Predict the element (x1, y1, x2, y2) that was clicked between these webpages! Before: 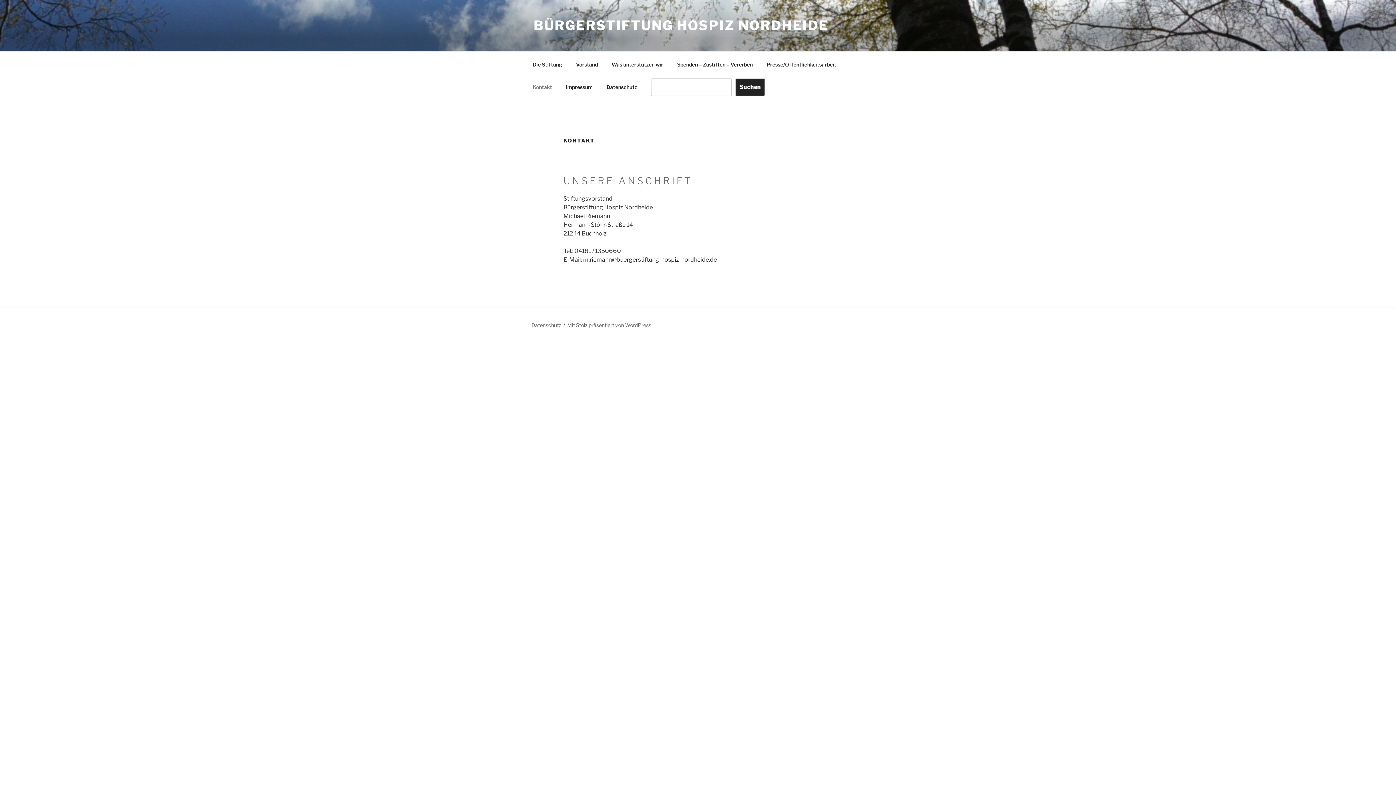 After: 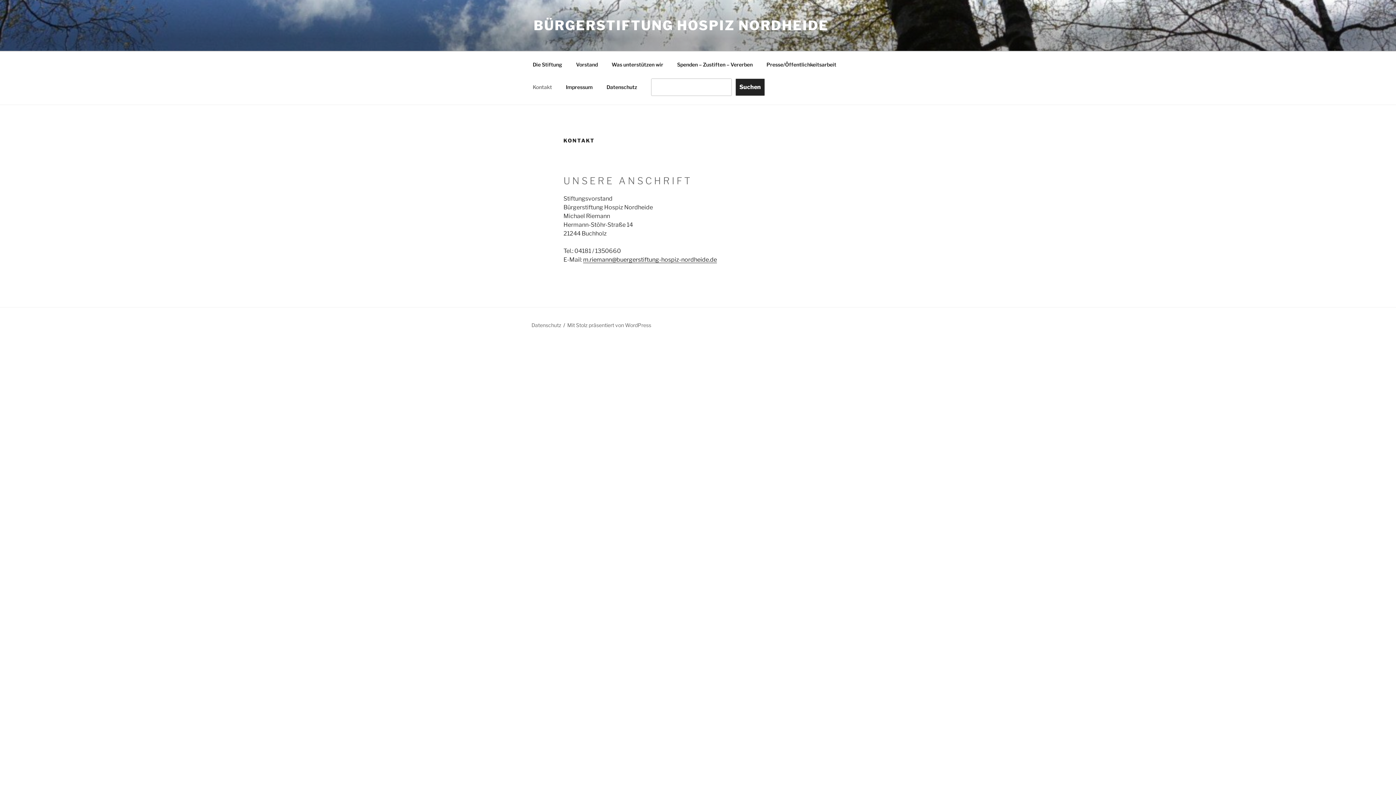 Action: bbox: (526, 78, 558, 95) label: Kontakt